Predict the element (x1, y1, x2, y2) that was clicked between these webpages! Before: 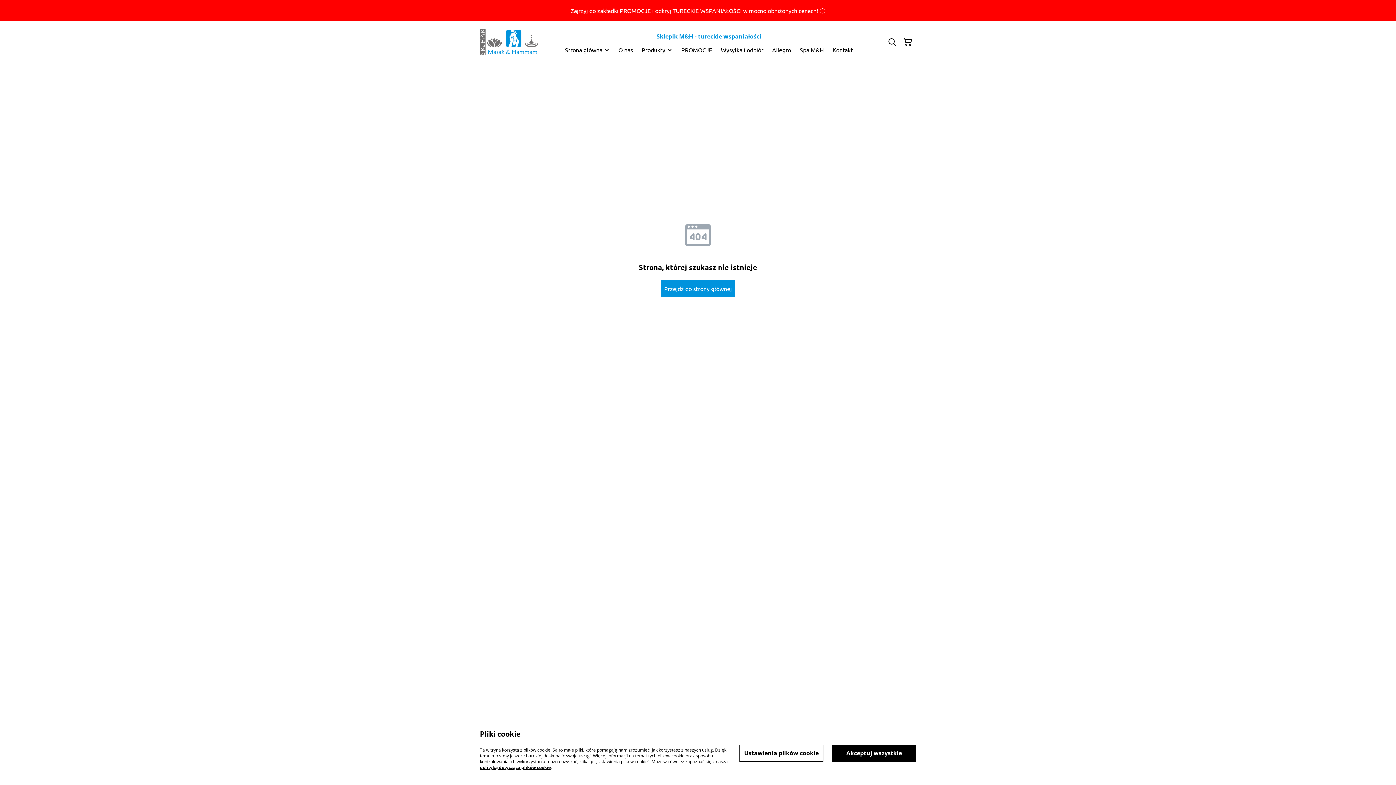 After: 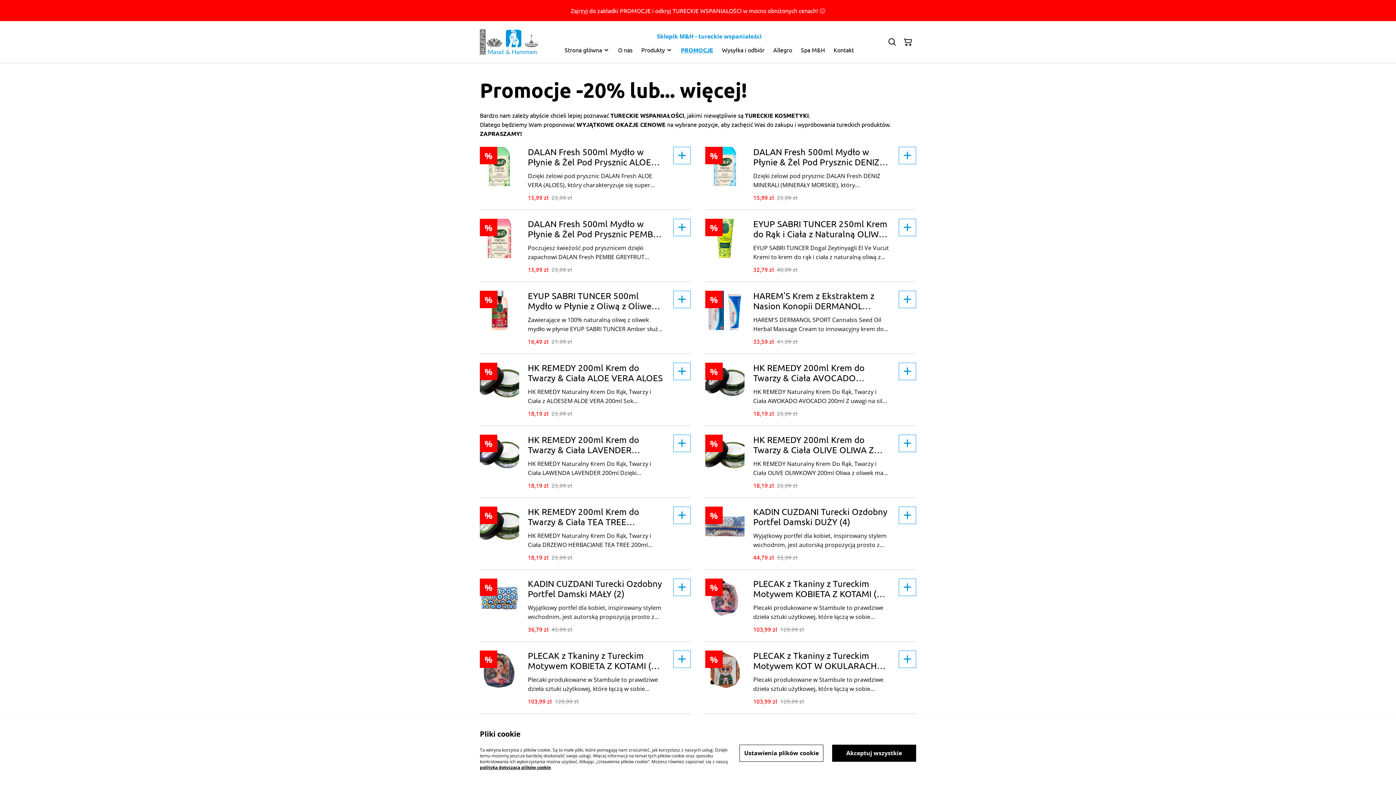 Action: bbox: (681, 44, 712, 55) label: PROMOCJE